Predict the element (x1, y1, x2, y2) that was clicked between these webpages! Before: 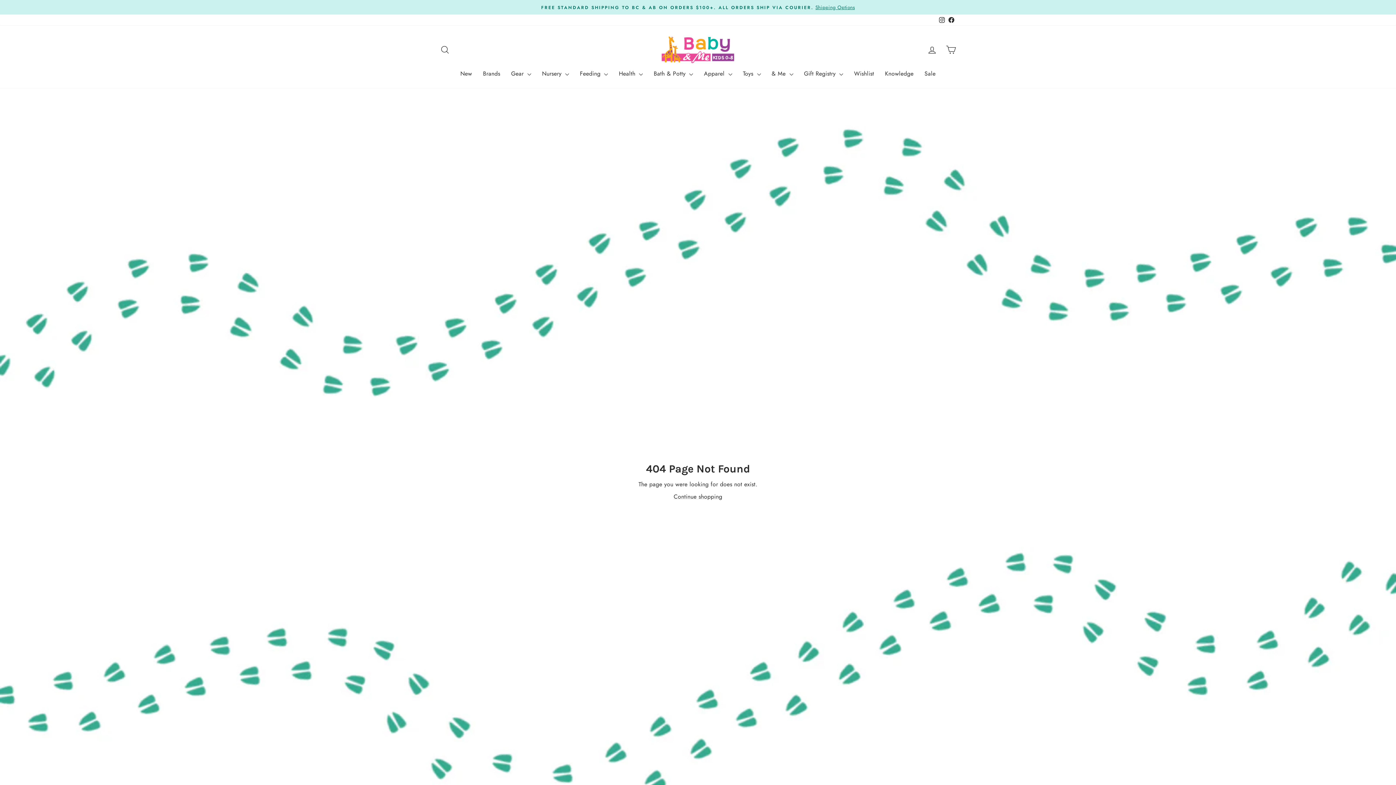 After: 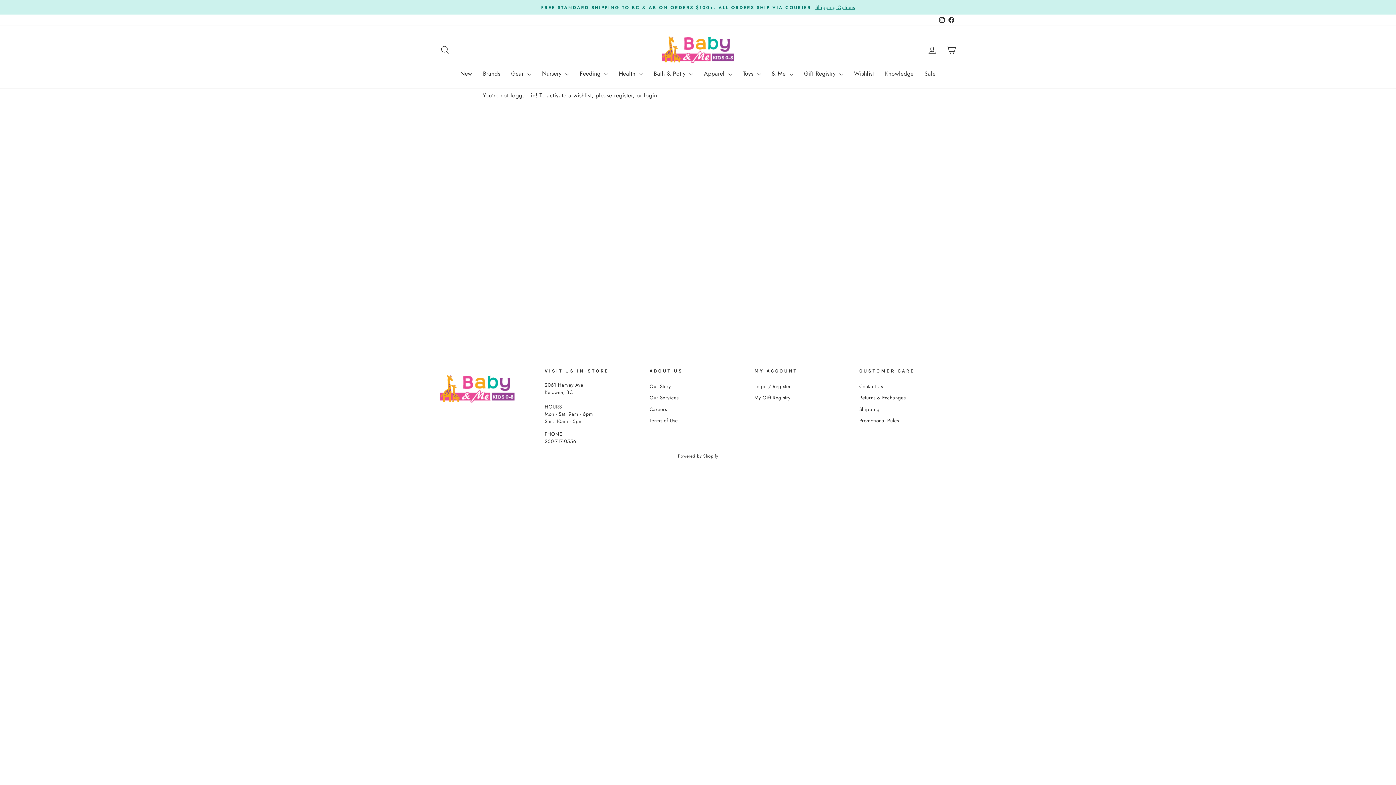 Action: label: Wishlist bbox: (848, 66, 879, 81)